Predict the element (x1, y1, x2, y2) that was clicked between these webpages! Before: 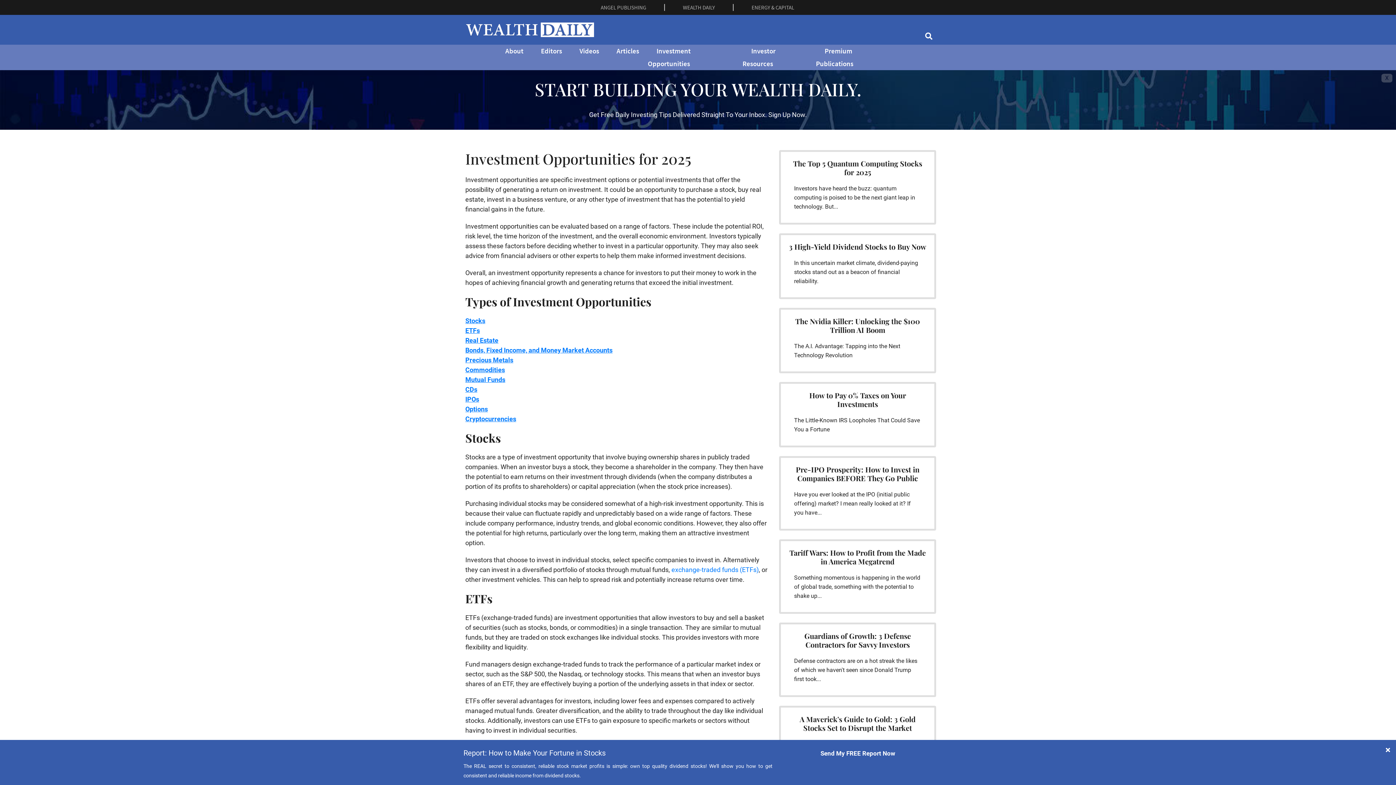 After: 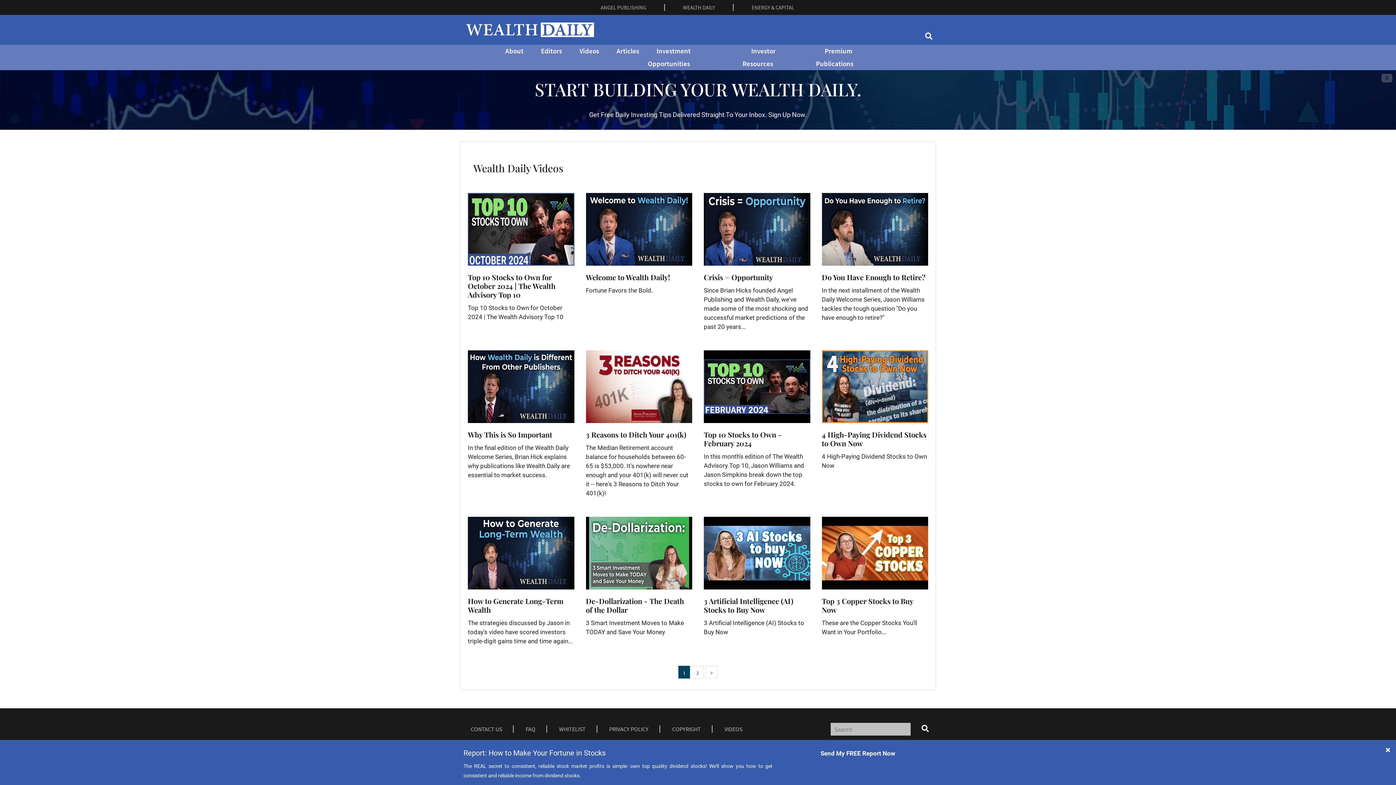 Action: bbox: (570, 44, 608, 57) label: Videos